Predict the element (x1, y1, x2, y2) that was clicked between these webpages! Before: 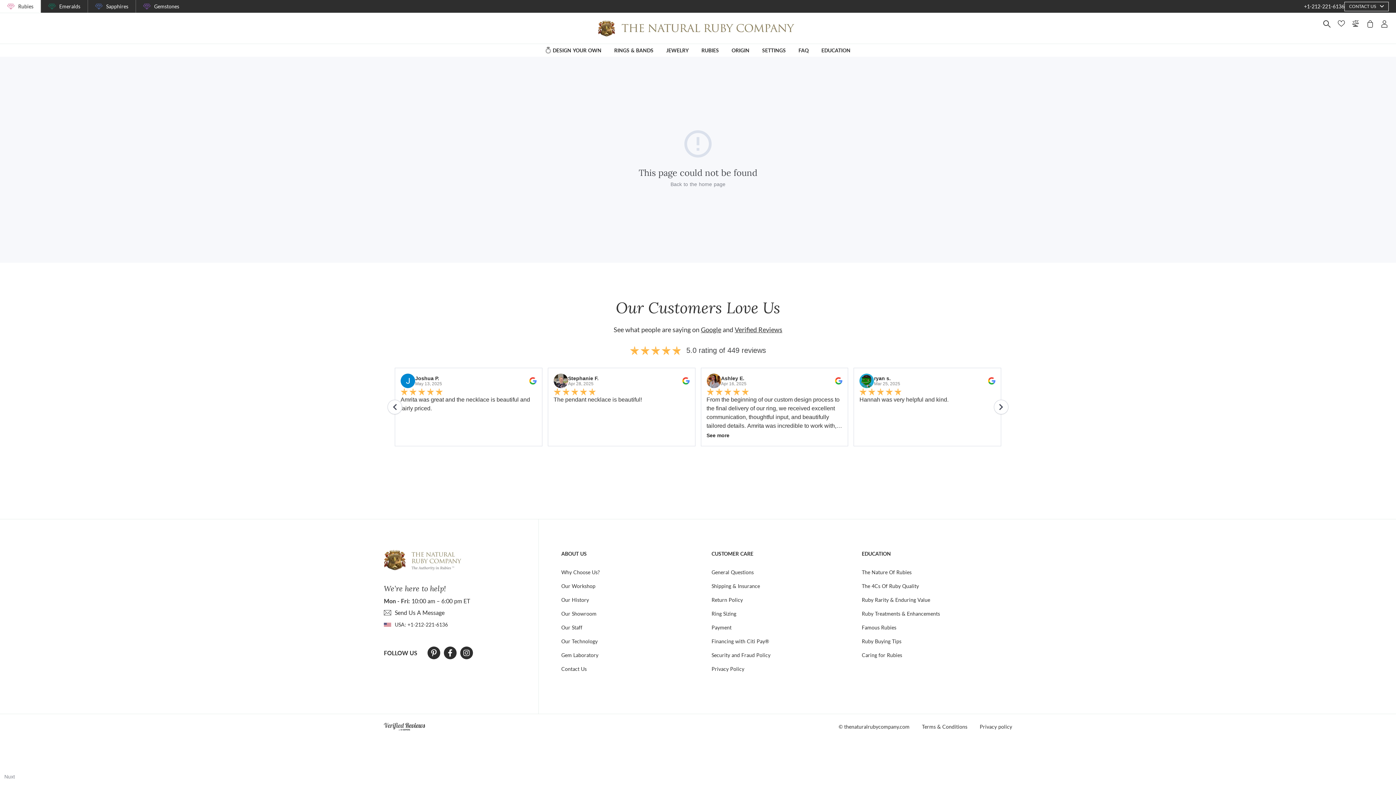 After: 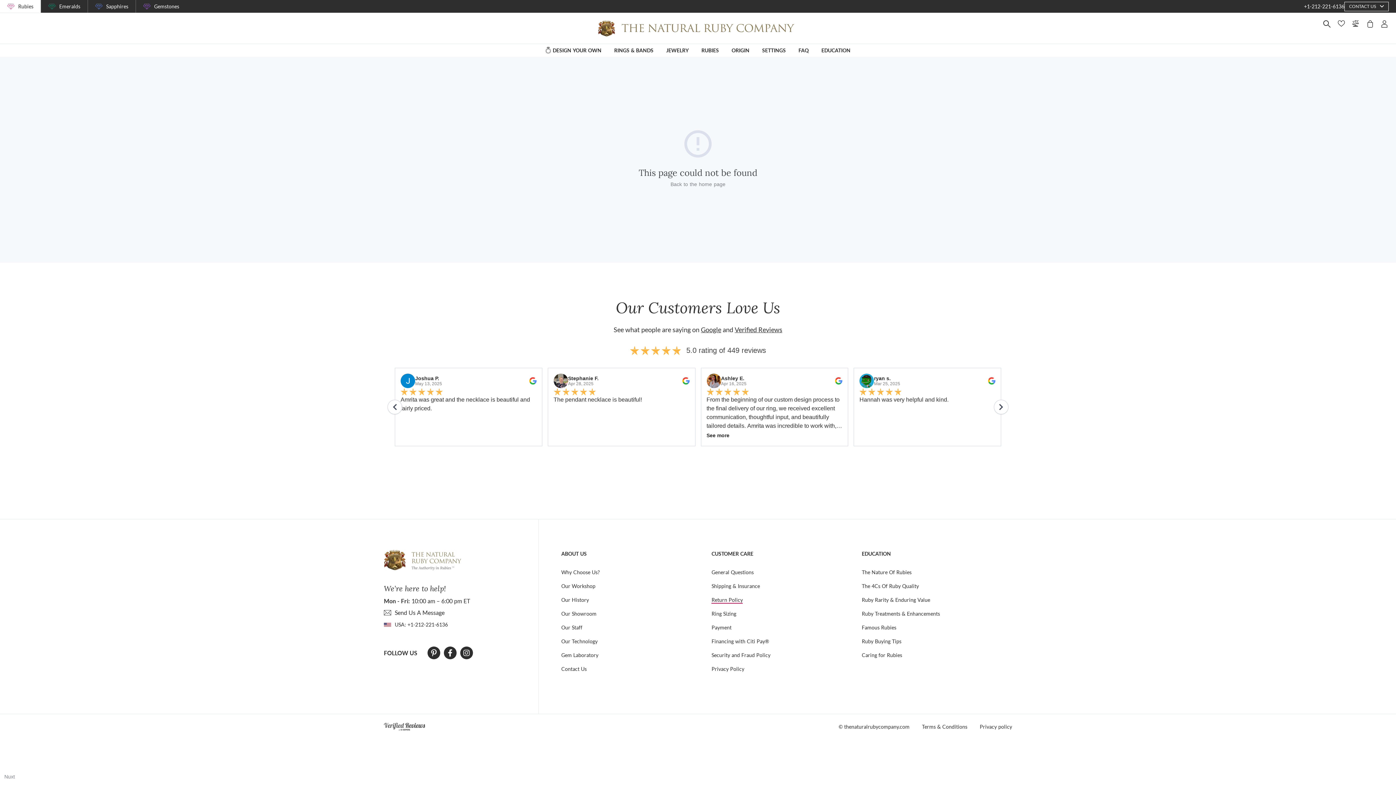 Action: bbox: (711, 596, 743, 604) label: Return Policy